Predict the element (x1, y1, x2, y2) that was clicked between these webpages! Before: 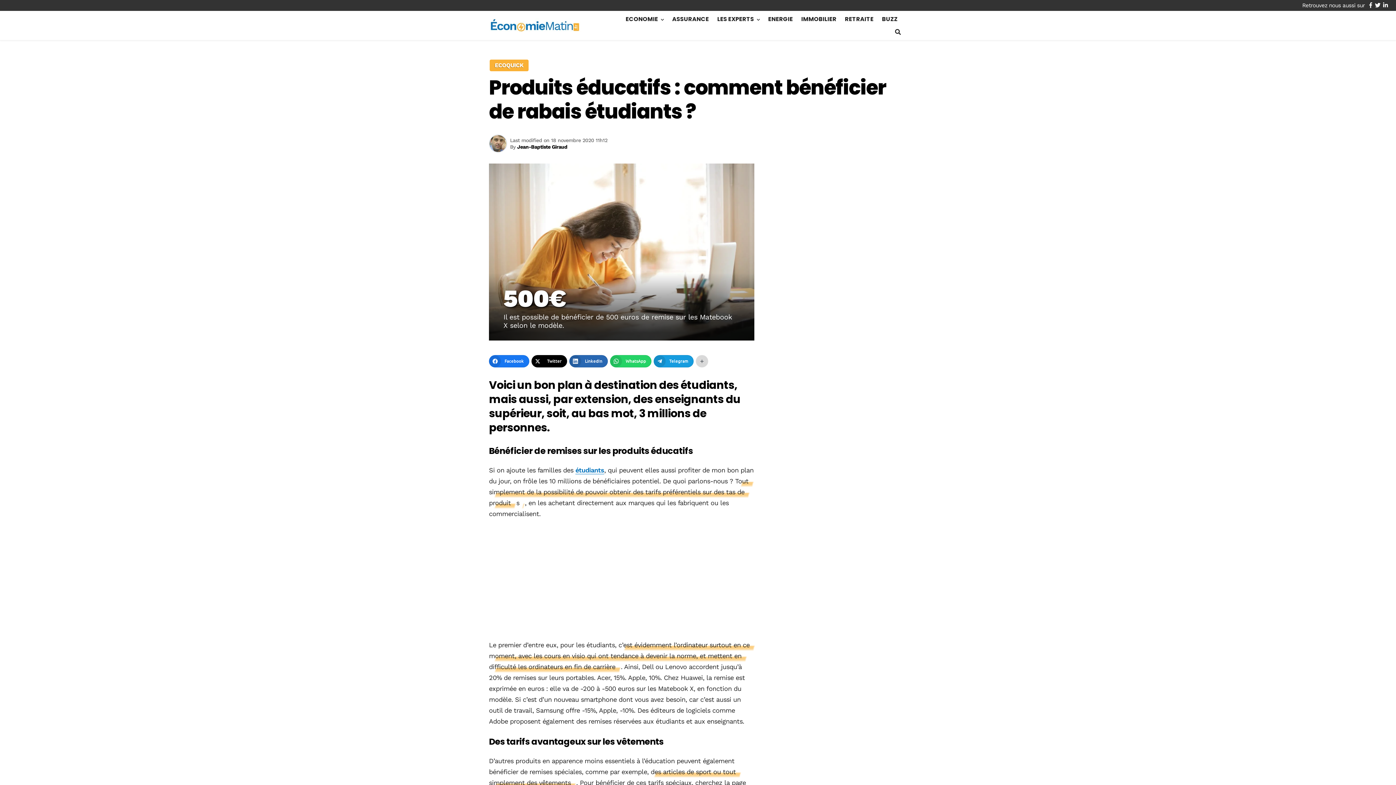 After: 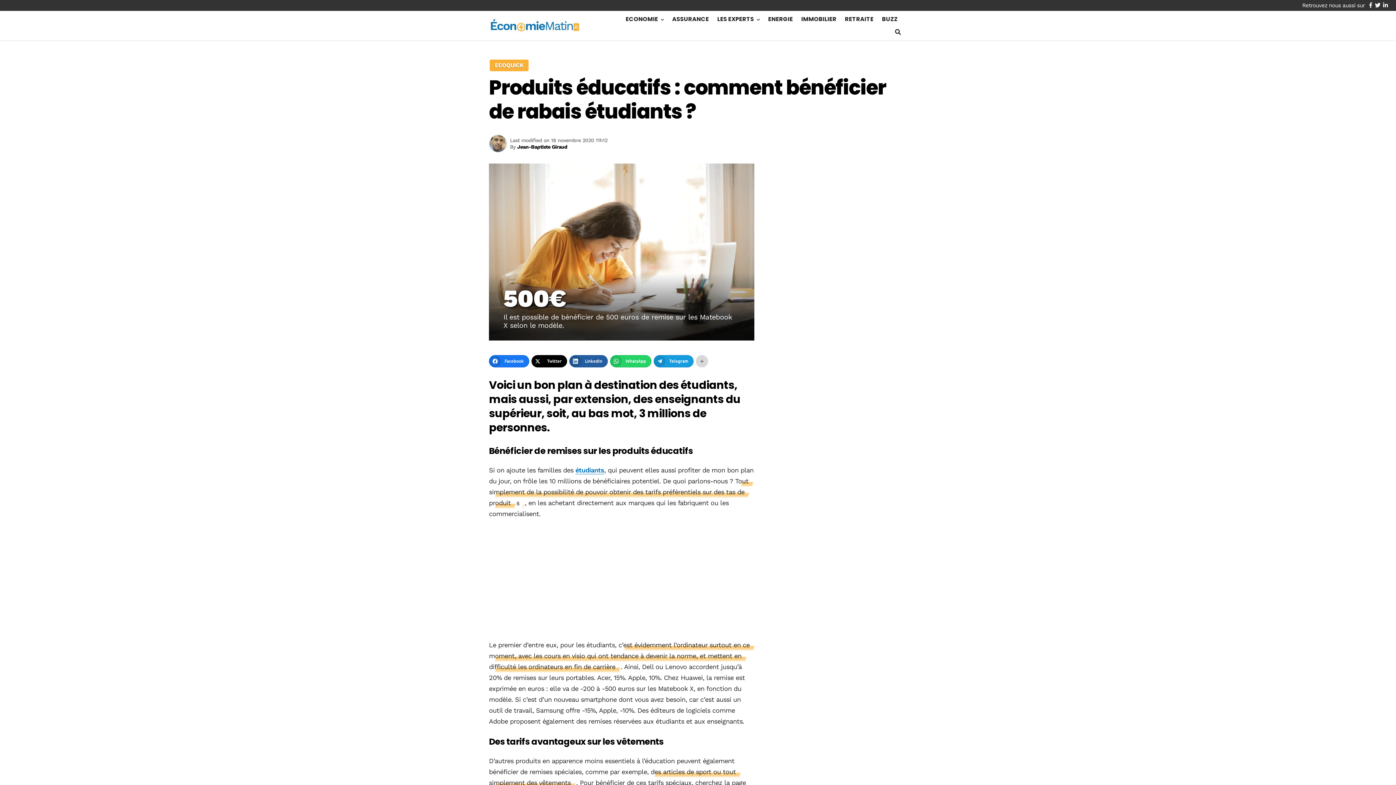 Action: label: LinkedIn bbox: (569, 355, 608, 367)